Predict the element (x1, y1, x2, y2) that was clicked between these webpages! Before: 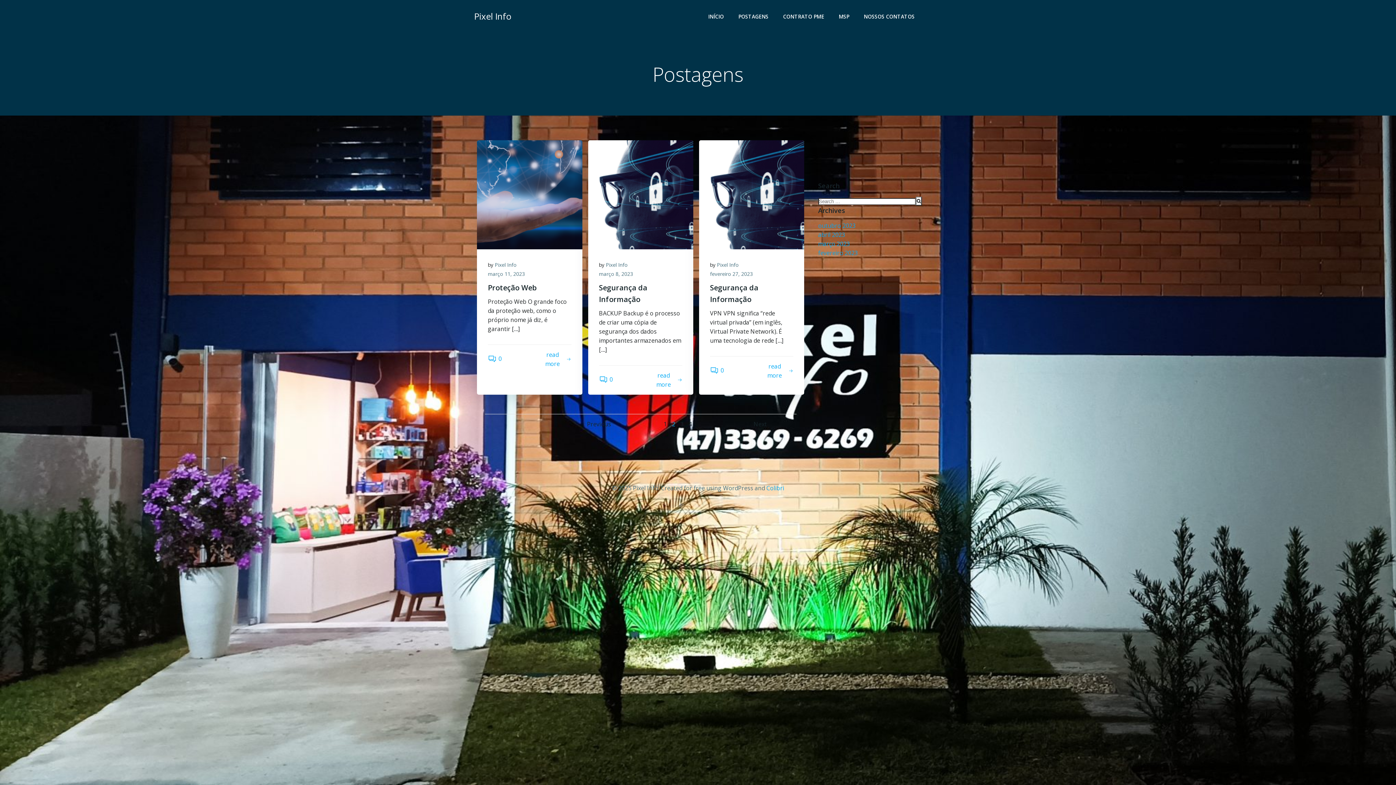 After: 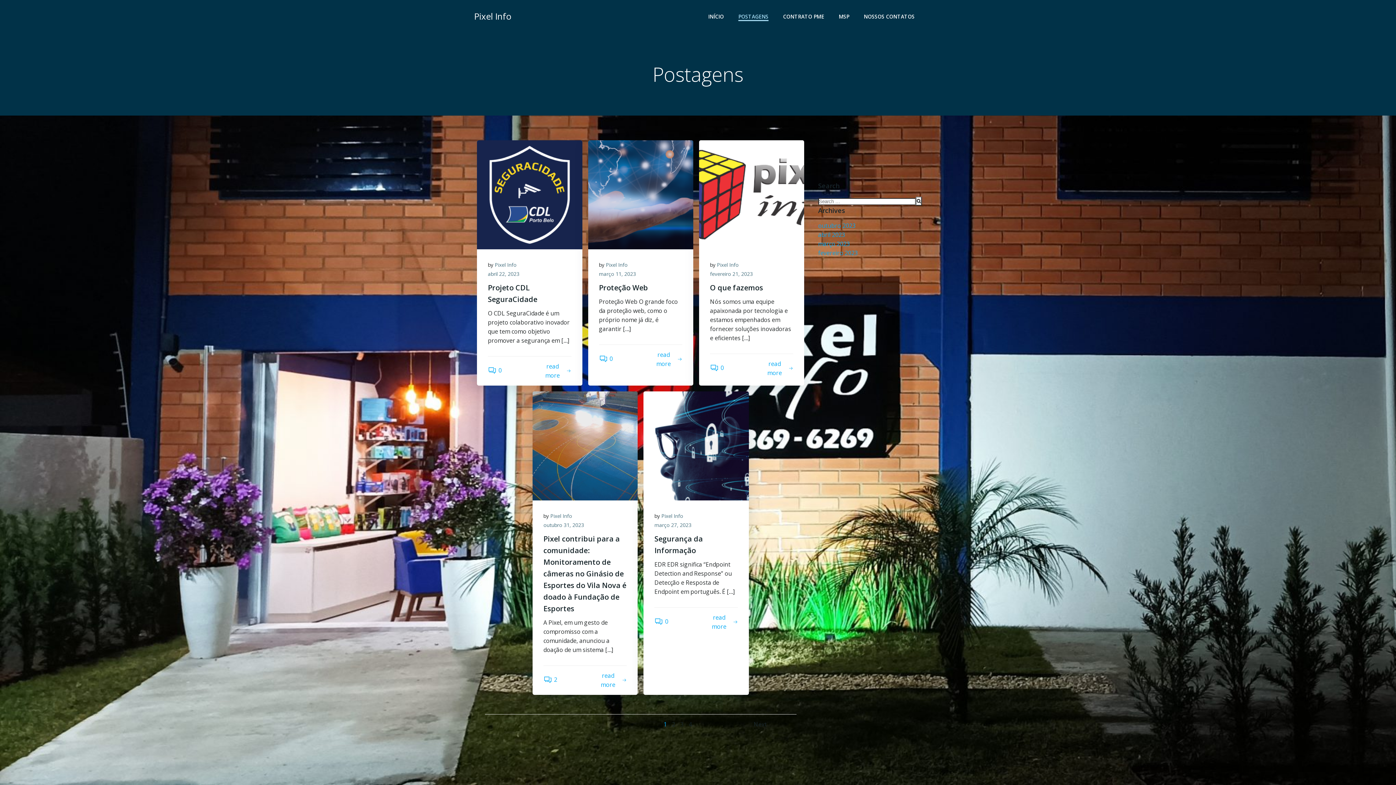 Action: label: Previous bbox: (587, 420, 611, 428)